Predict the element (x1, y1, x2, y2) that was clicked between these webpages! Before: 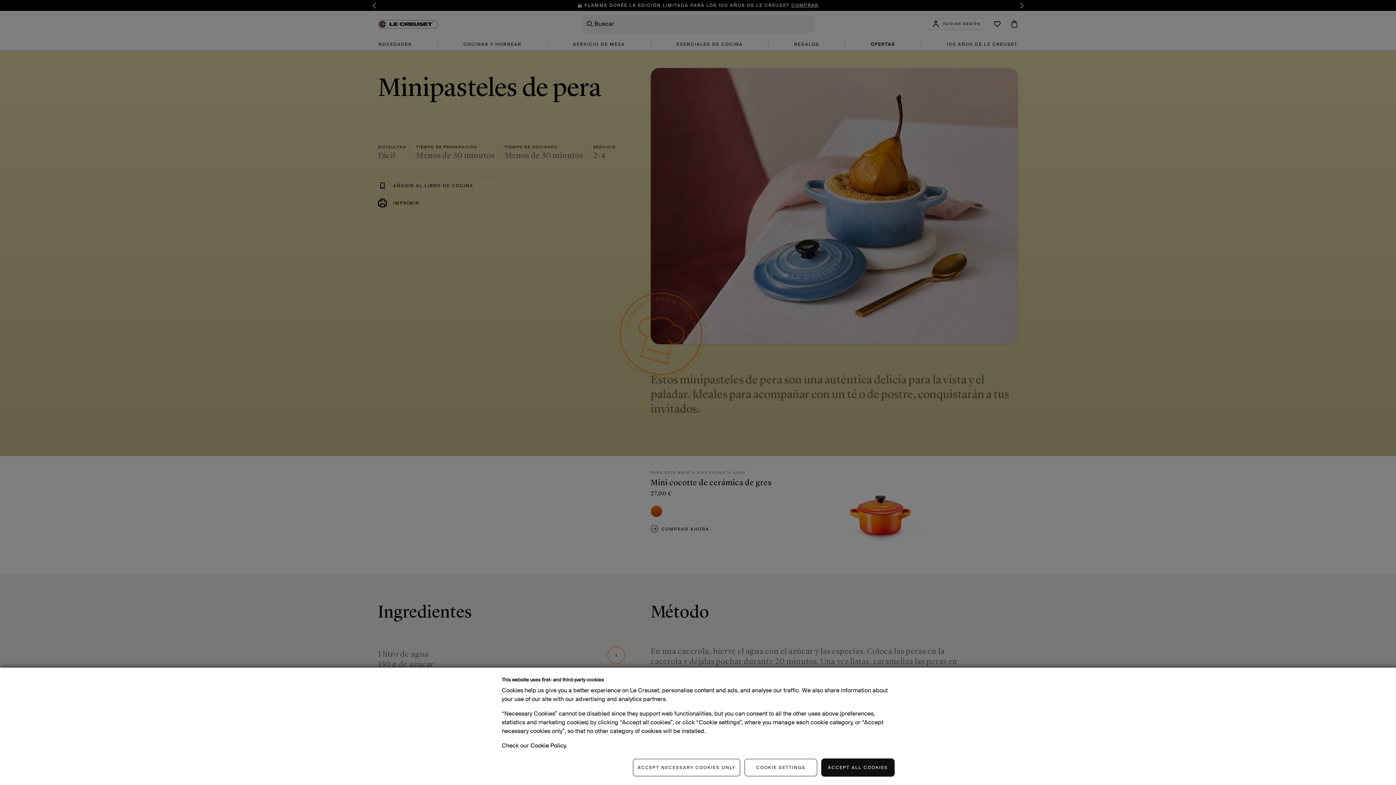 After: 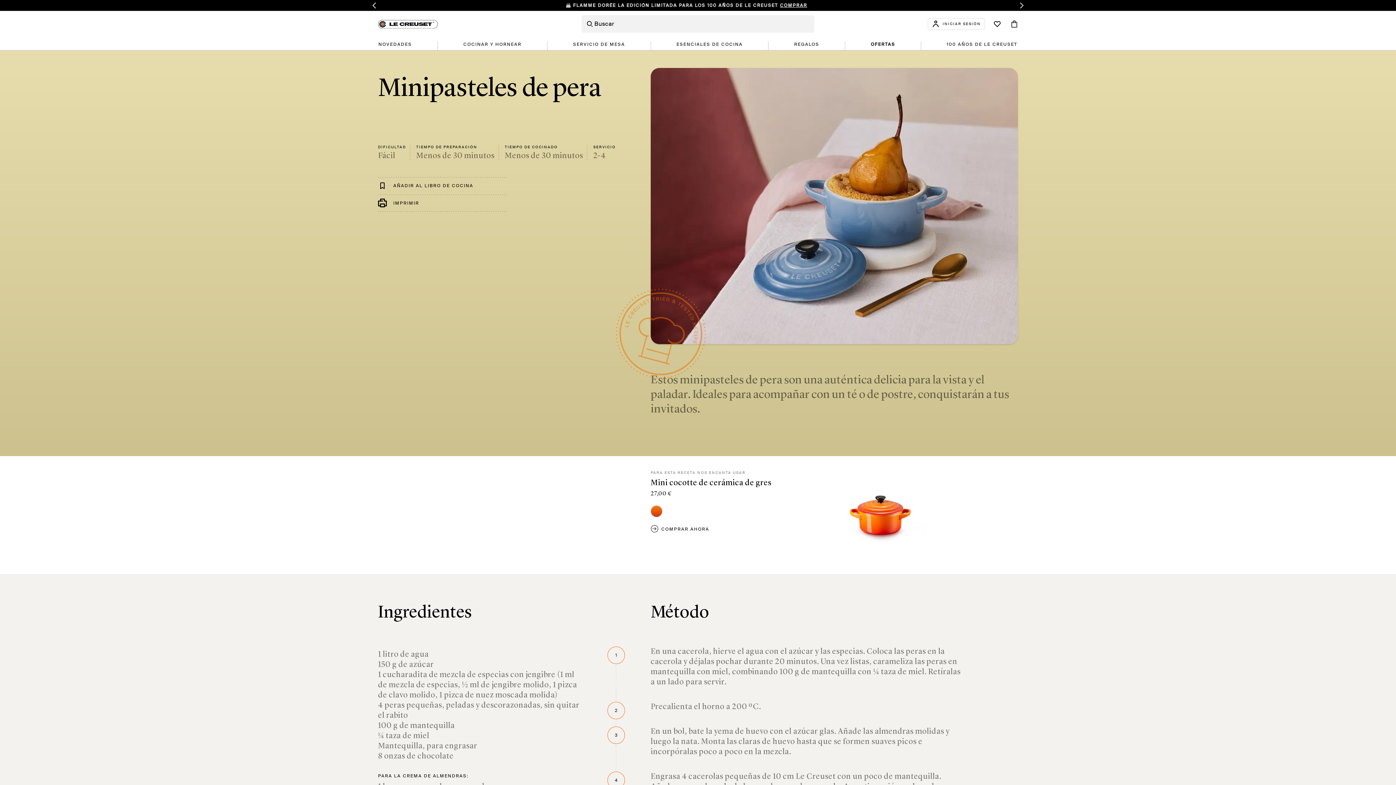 Action: bbox: (821, 759, 894, 776) label: ACCEPT ALL COOKIES